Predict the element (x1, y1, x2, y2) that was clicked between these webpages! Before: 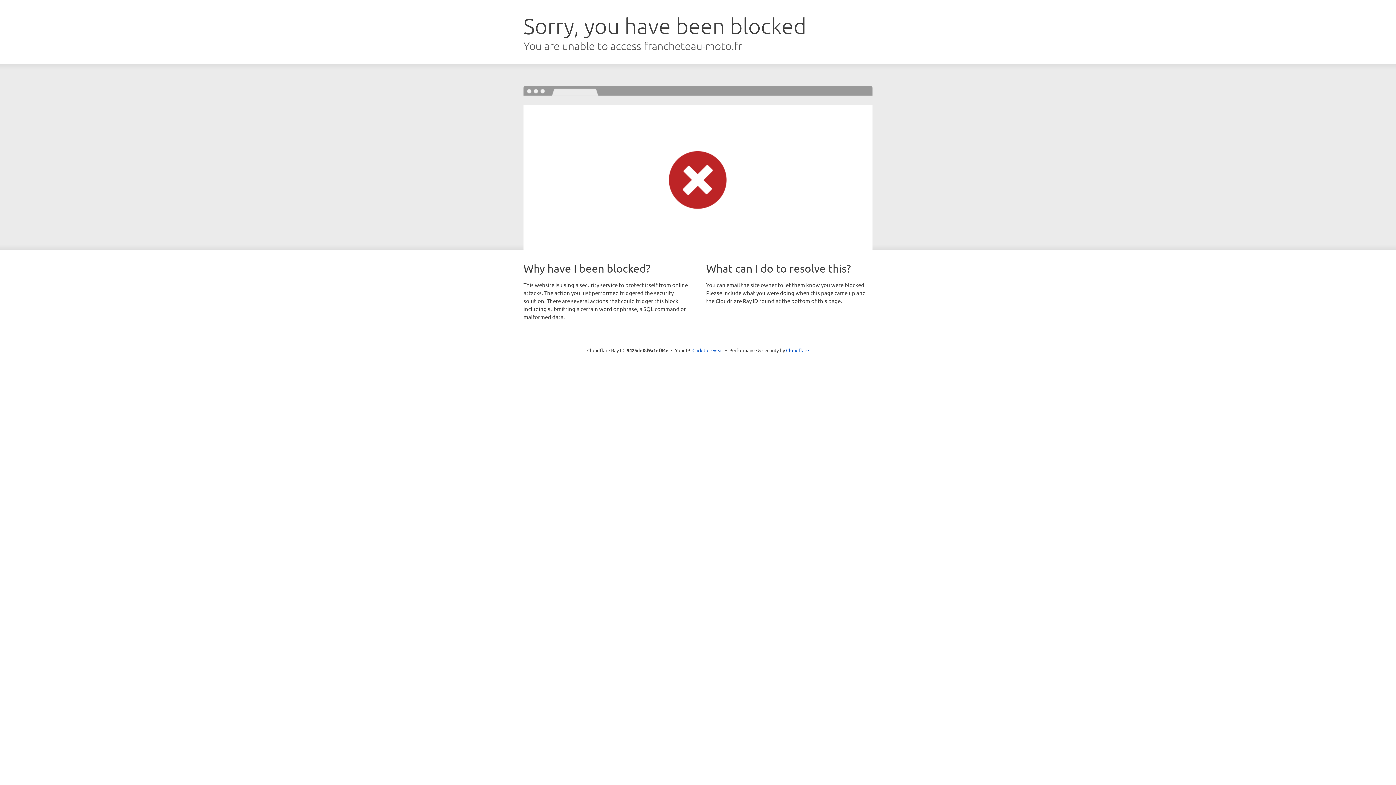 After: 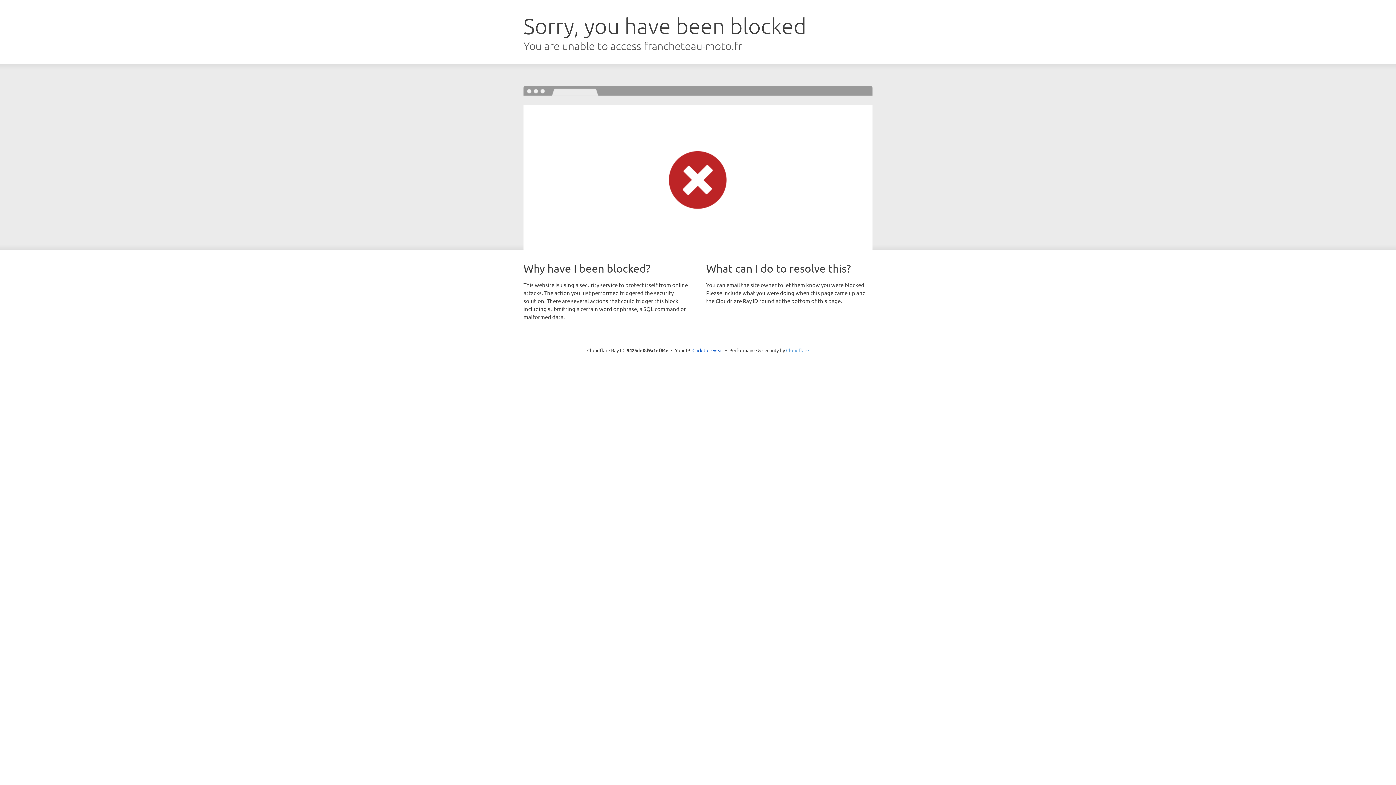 Action: bbox: (786, 347, 809, 353) label: Cloudflare